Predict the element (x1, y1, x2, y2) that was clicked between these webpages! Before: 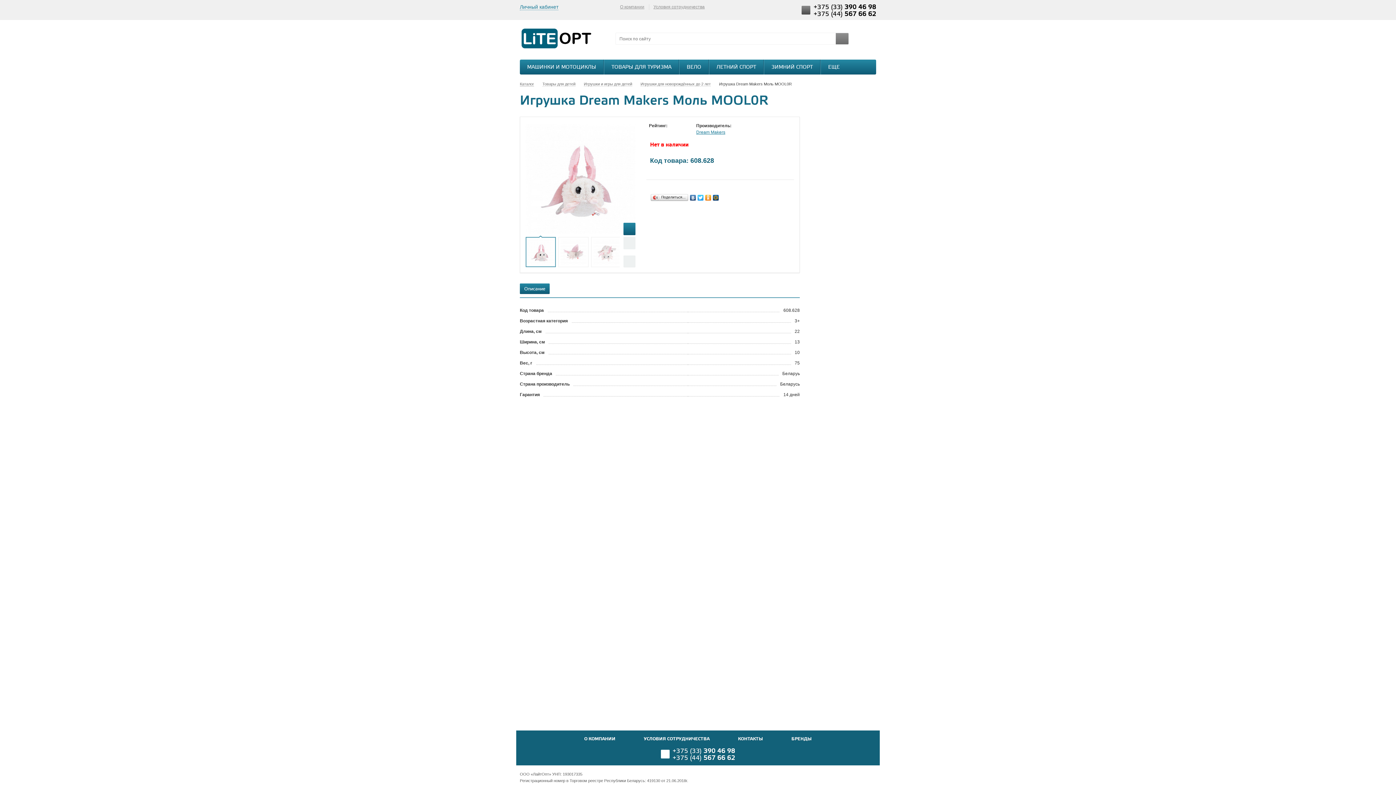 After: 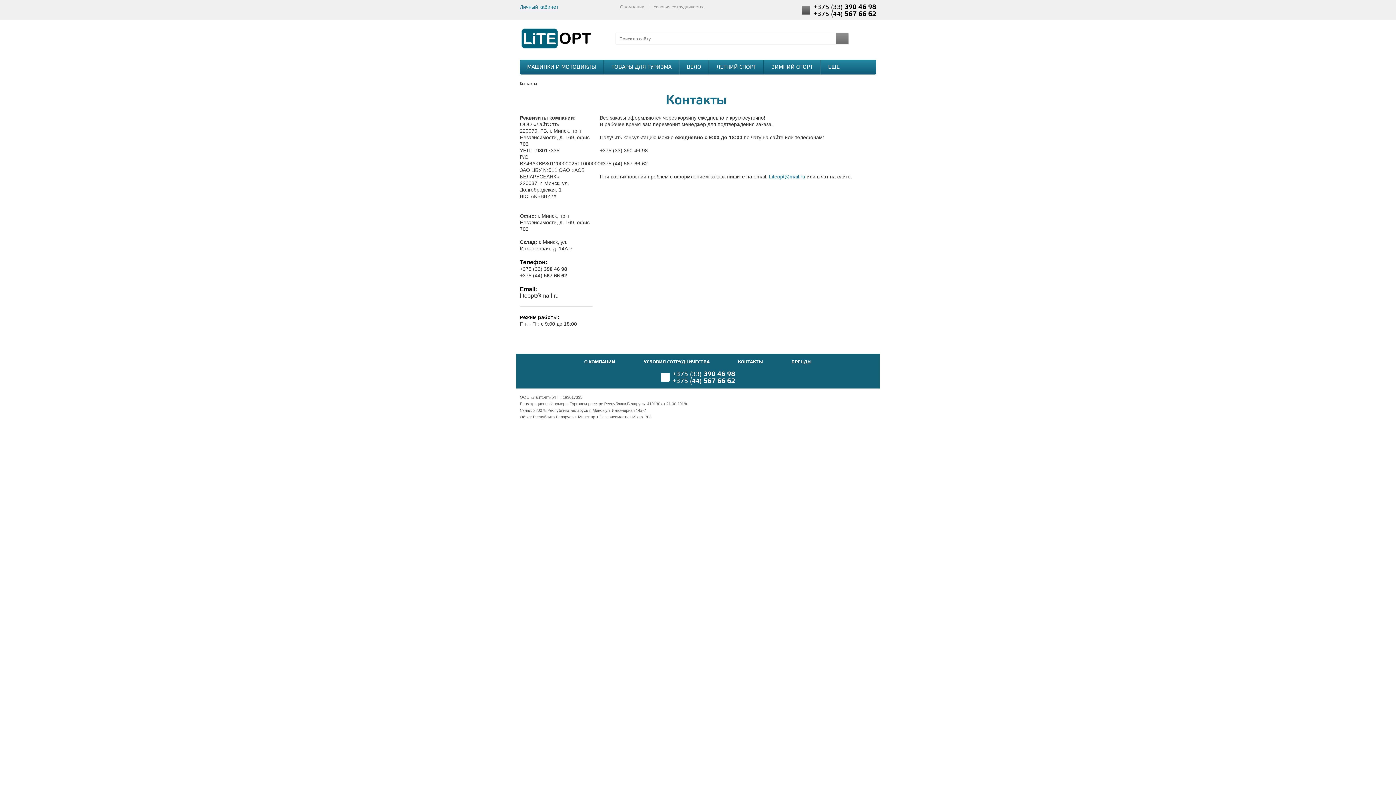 Action: bbox: (738, 736, 763, 742) label: КОНТАКТЫ